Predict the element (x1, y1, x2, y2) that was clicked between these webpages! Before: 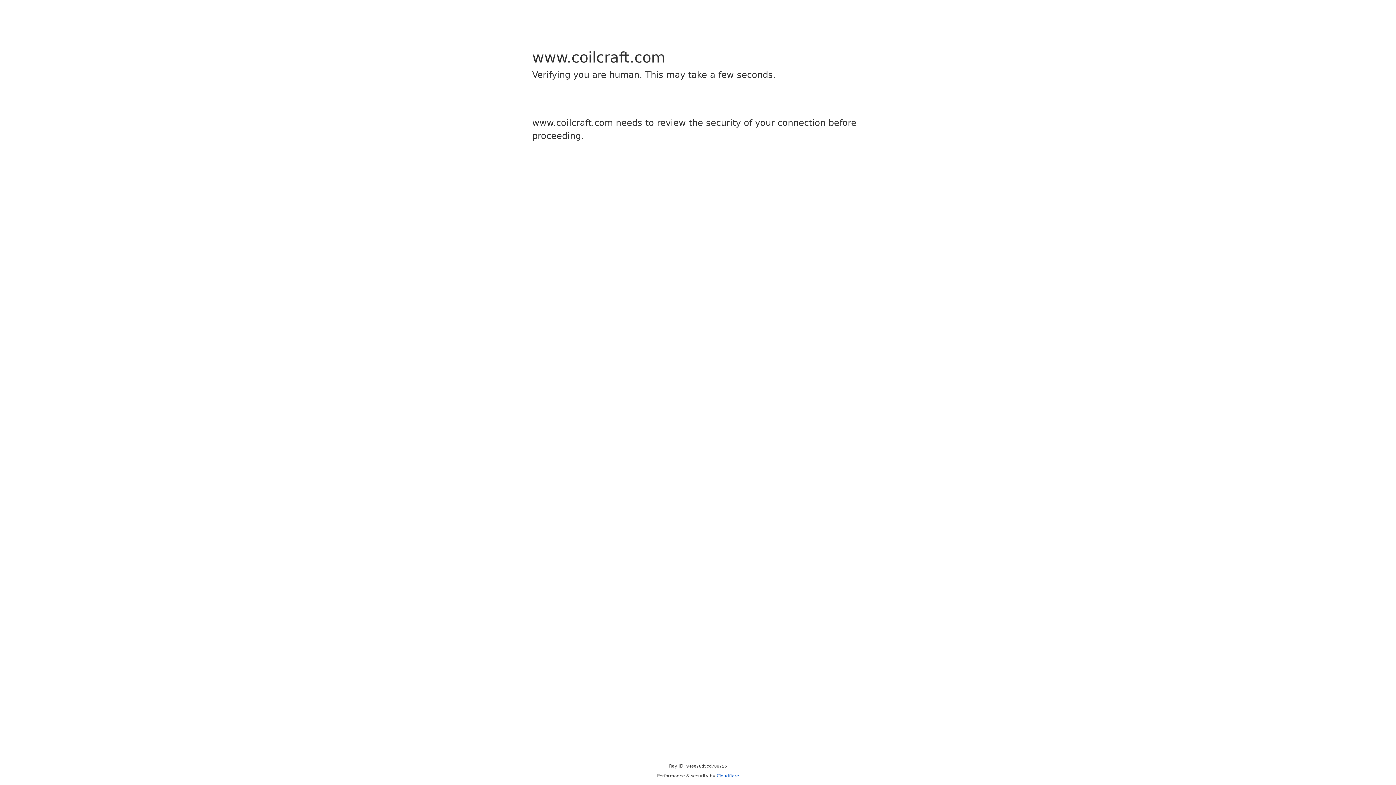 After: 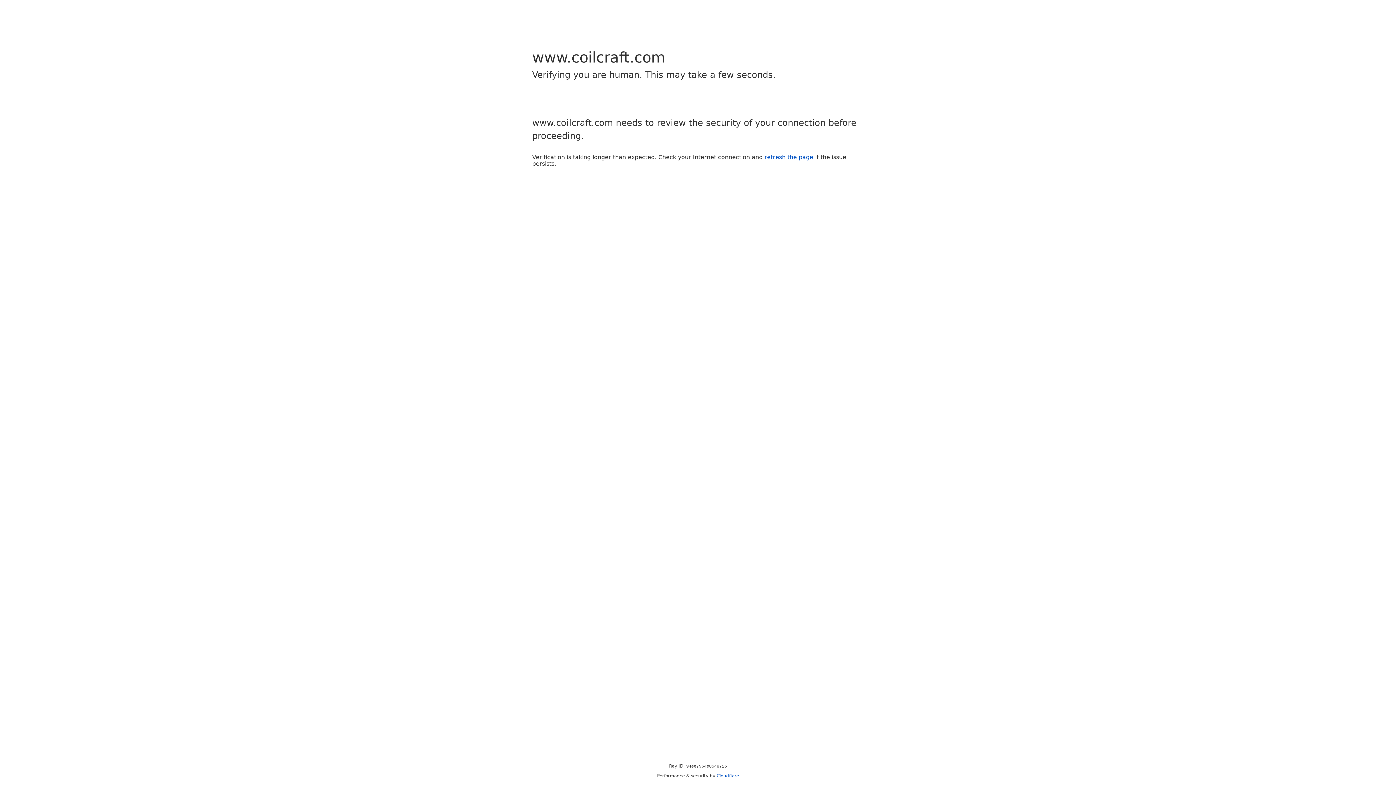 Action: bbox: (716, 773, 739, 778) label: Cloudflare